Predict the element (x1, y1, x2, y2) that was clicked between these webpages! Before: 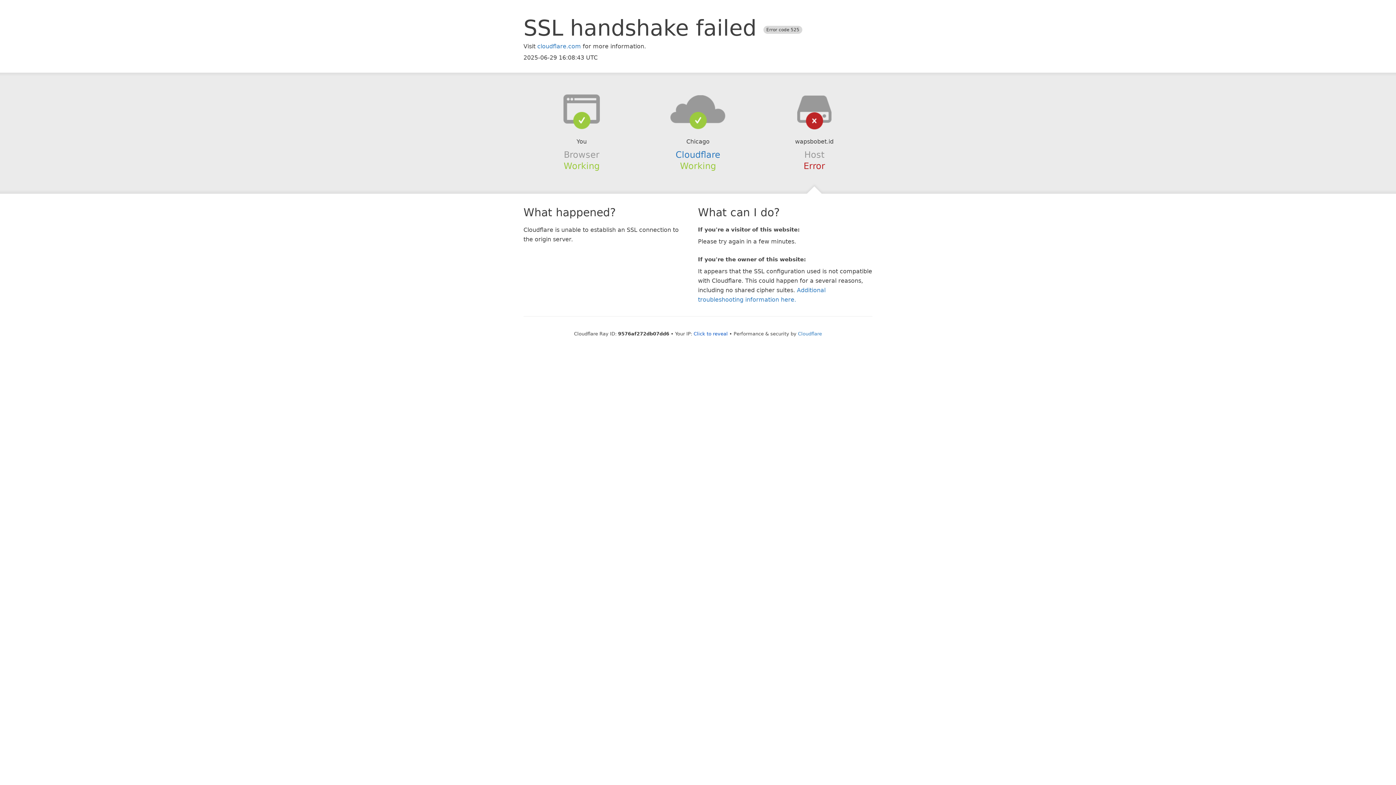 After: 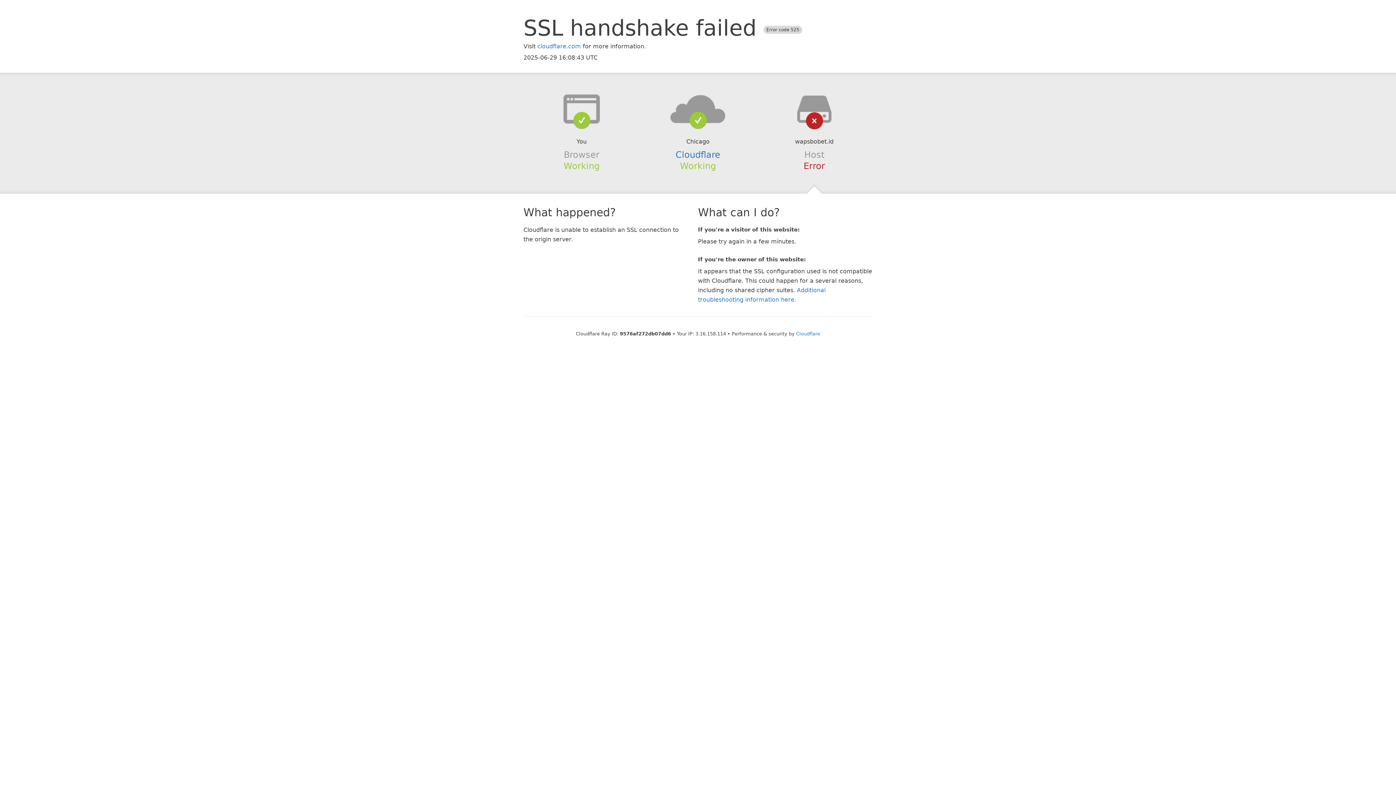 Action: label: Click to reveal bbox: (693, 331, 728, 336)